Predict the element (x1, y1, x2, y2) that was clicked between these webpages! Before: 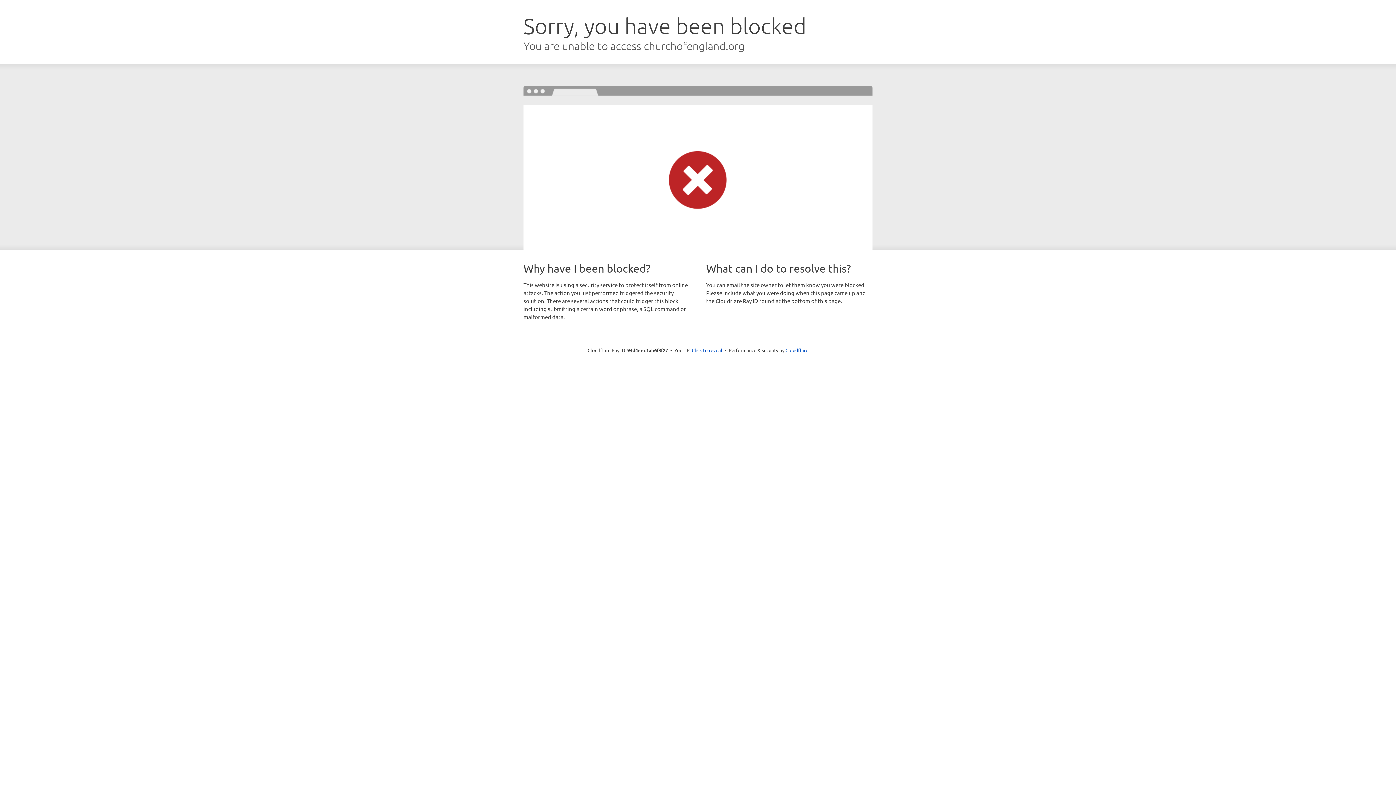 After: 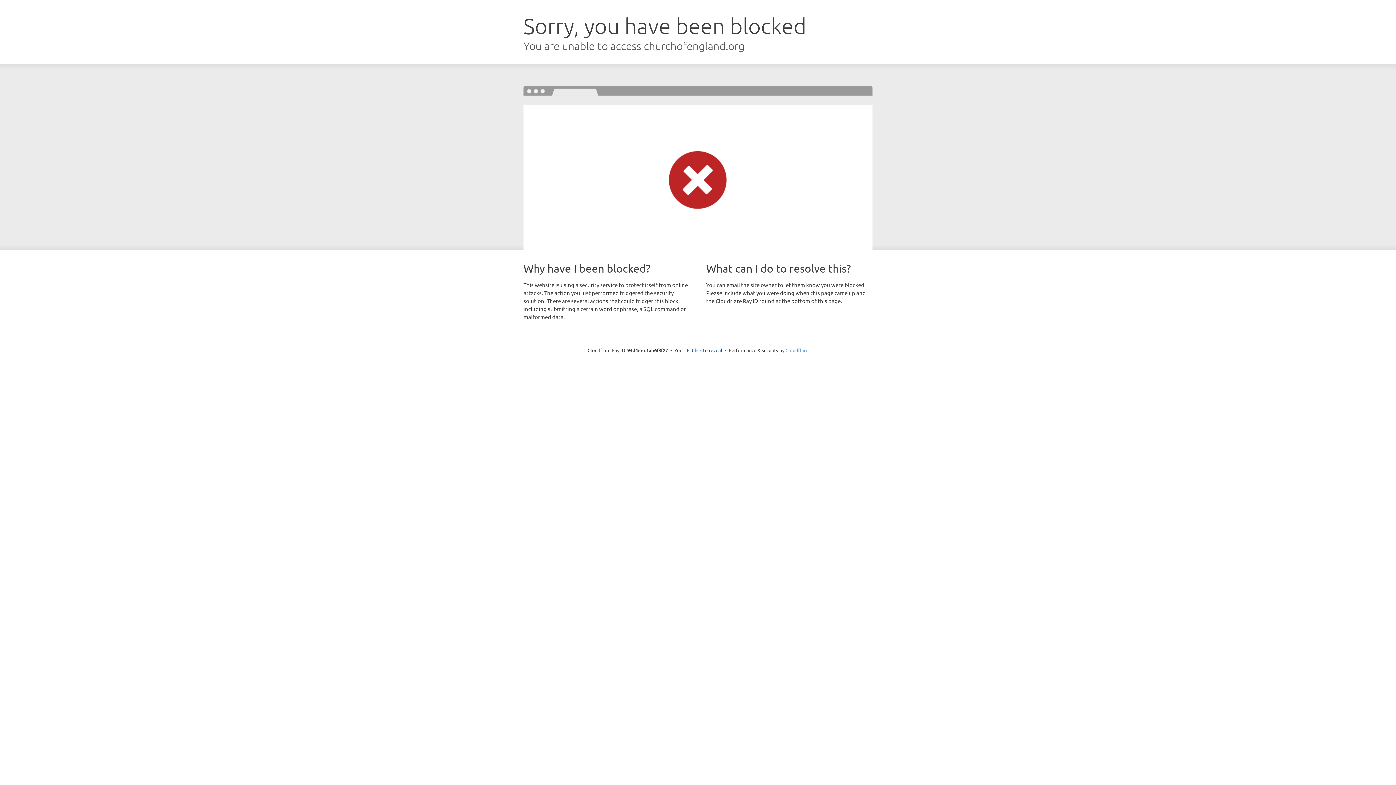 Action: bbox: (785, 347, 808, 353) label: Cloudflare